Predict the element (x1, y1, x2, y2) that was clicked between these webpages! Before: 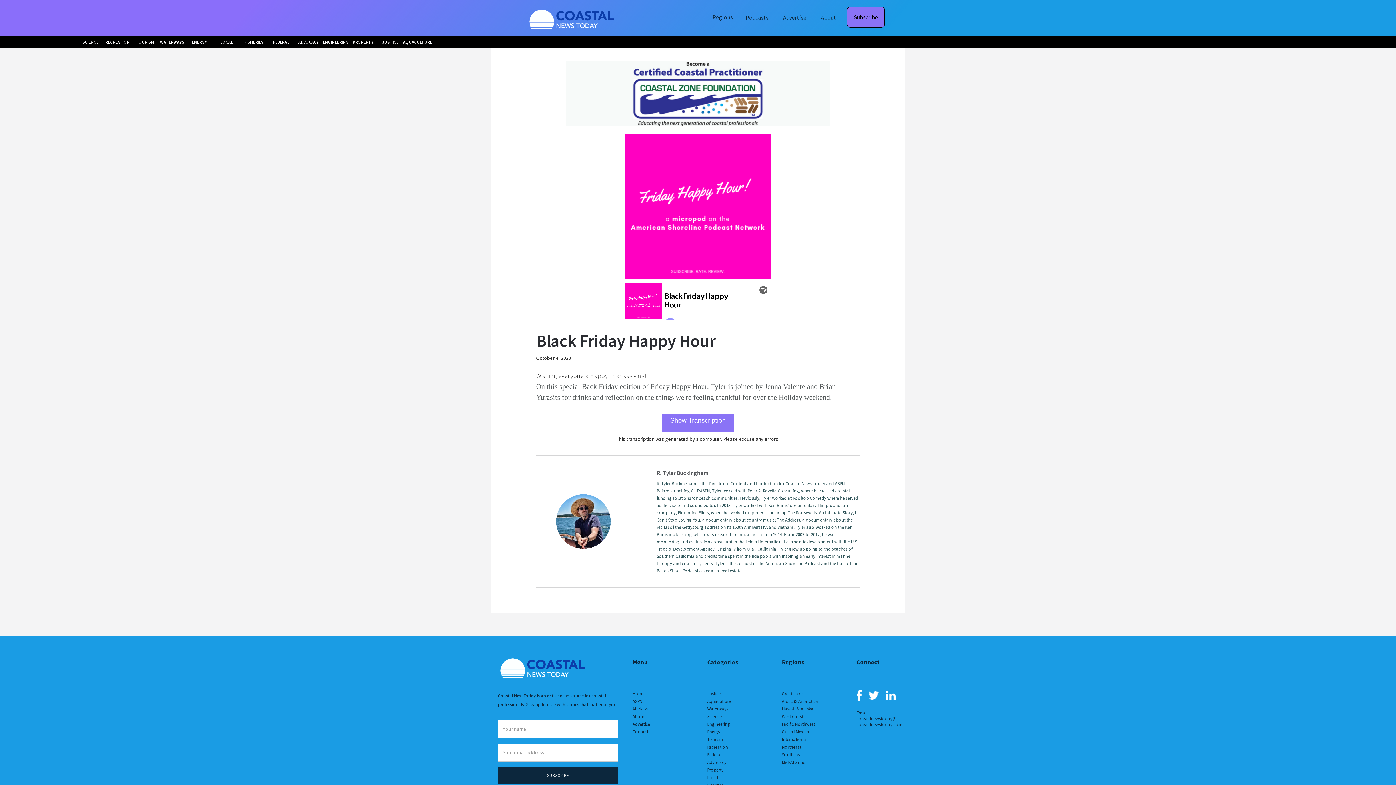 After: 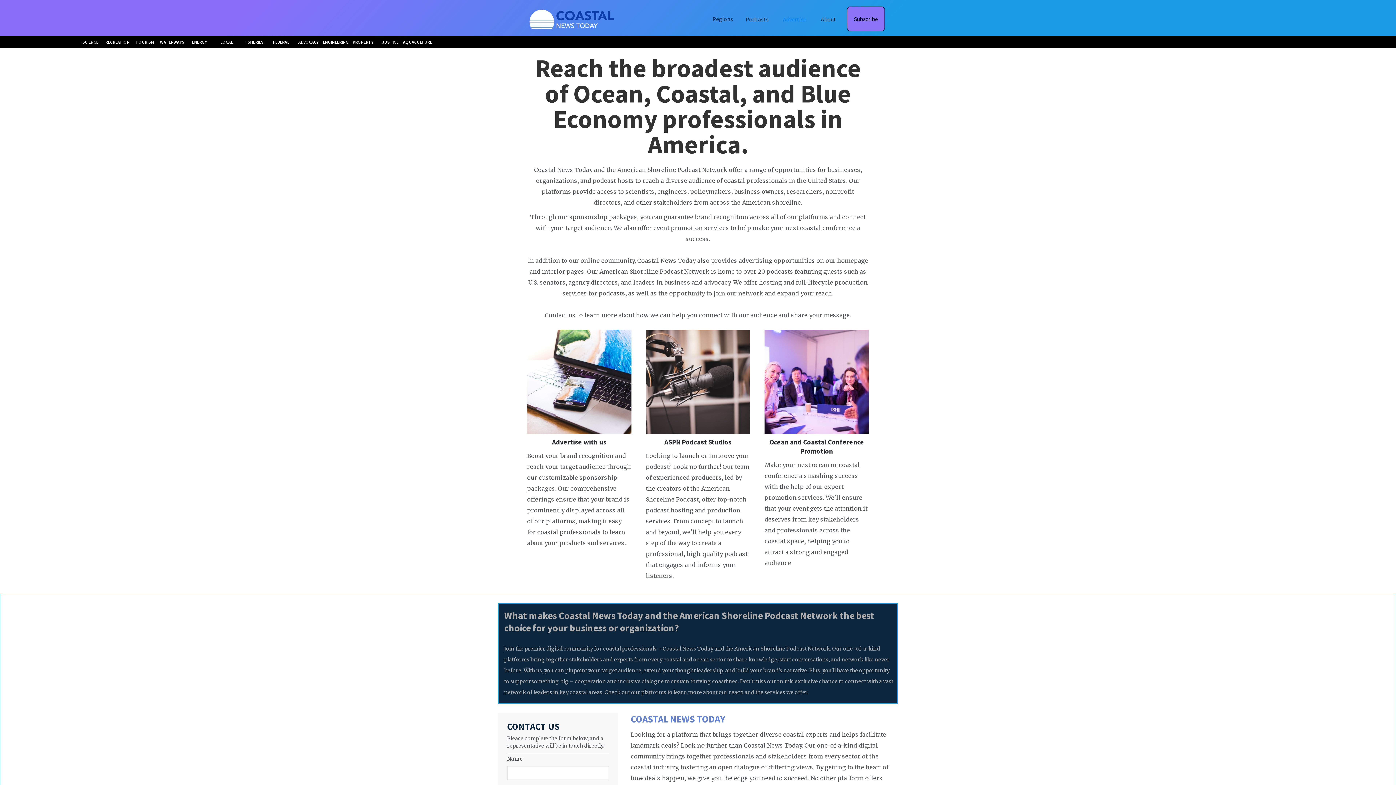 Action: bbox: (632, 721, 674, 728) label: Advertise